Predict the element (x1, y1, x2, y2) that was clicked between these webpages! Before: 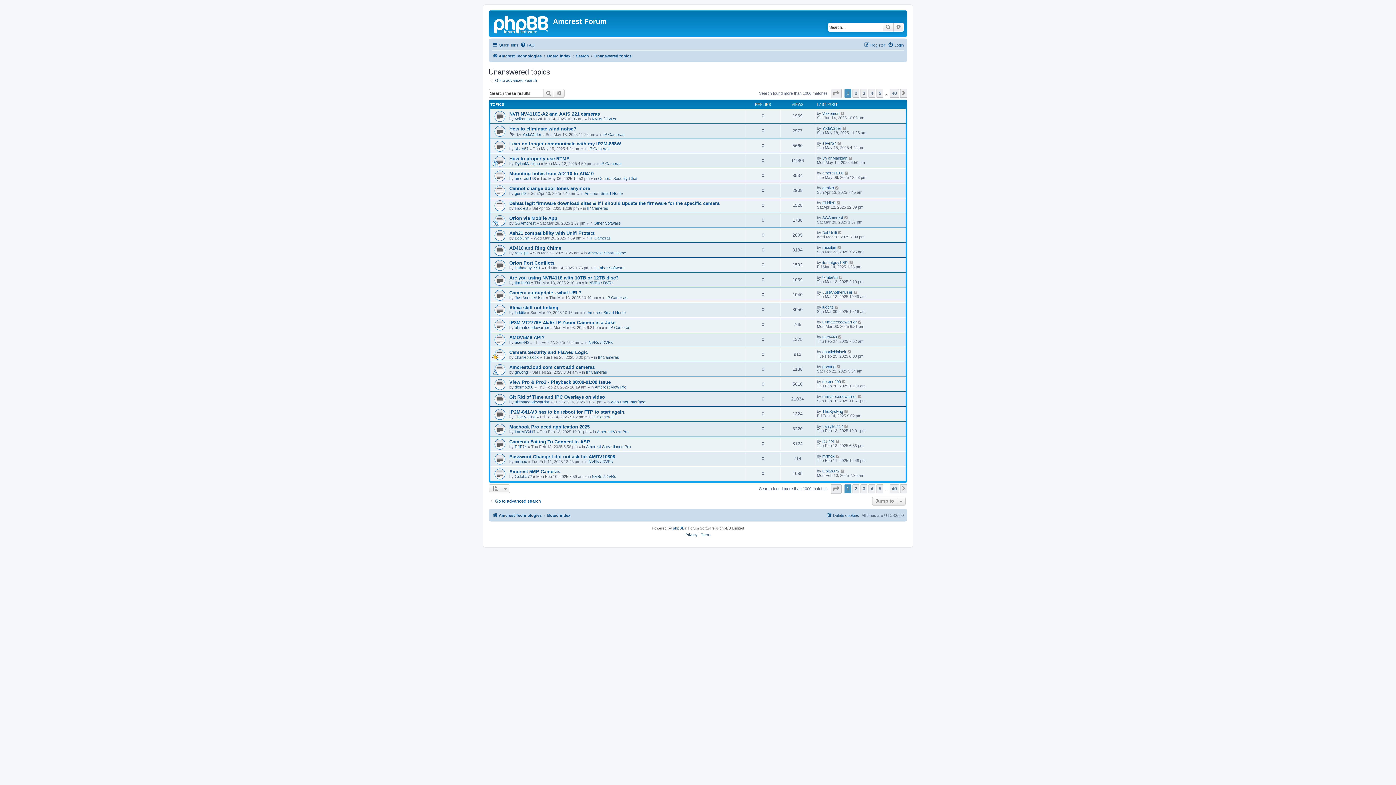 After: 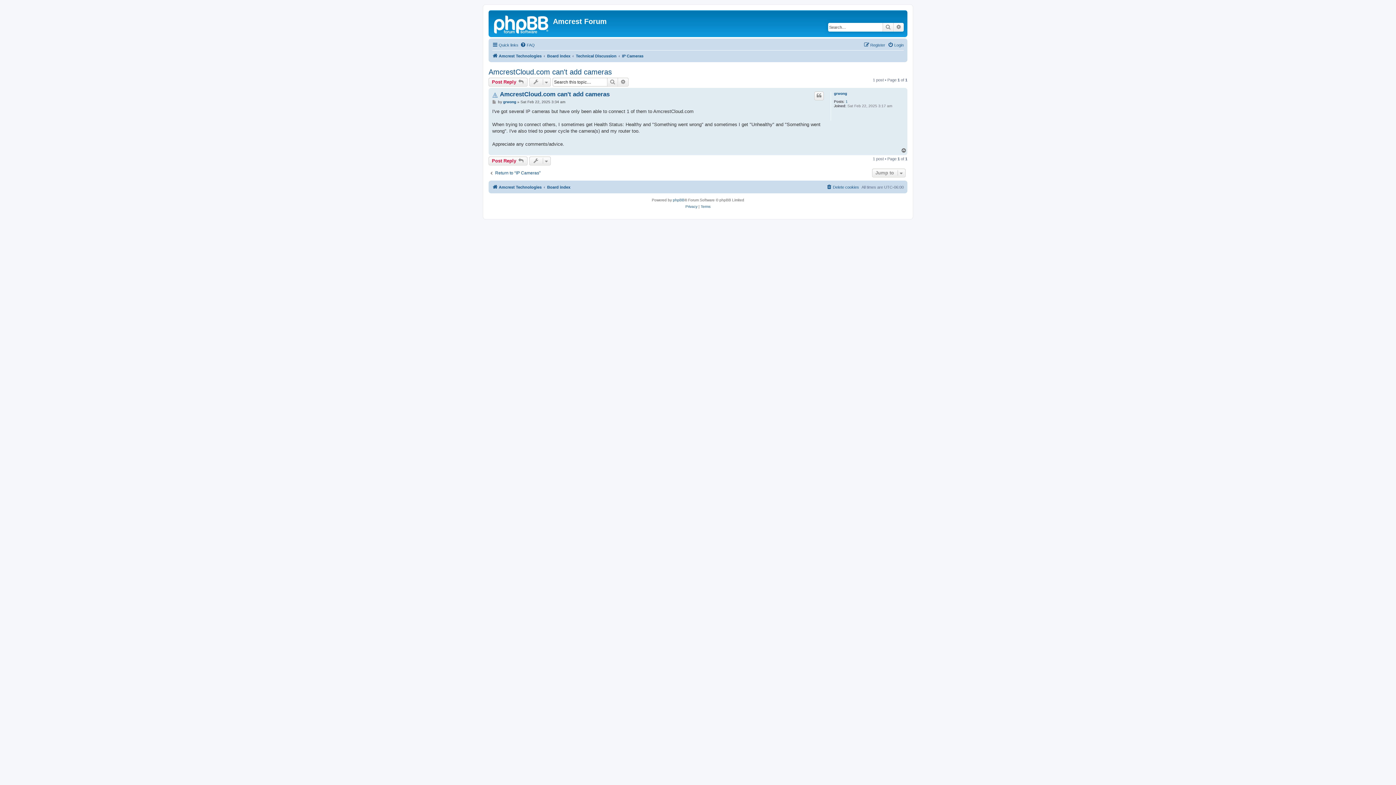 Action: bbox: (509, 364, 594, 370) label: AmcrestCloud.com can't add cameras